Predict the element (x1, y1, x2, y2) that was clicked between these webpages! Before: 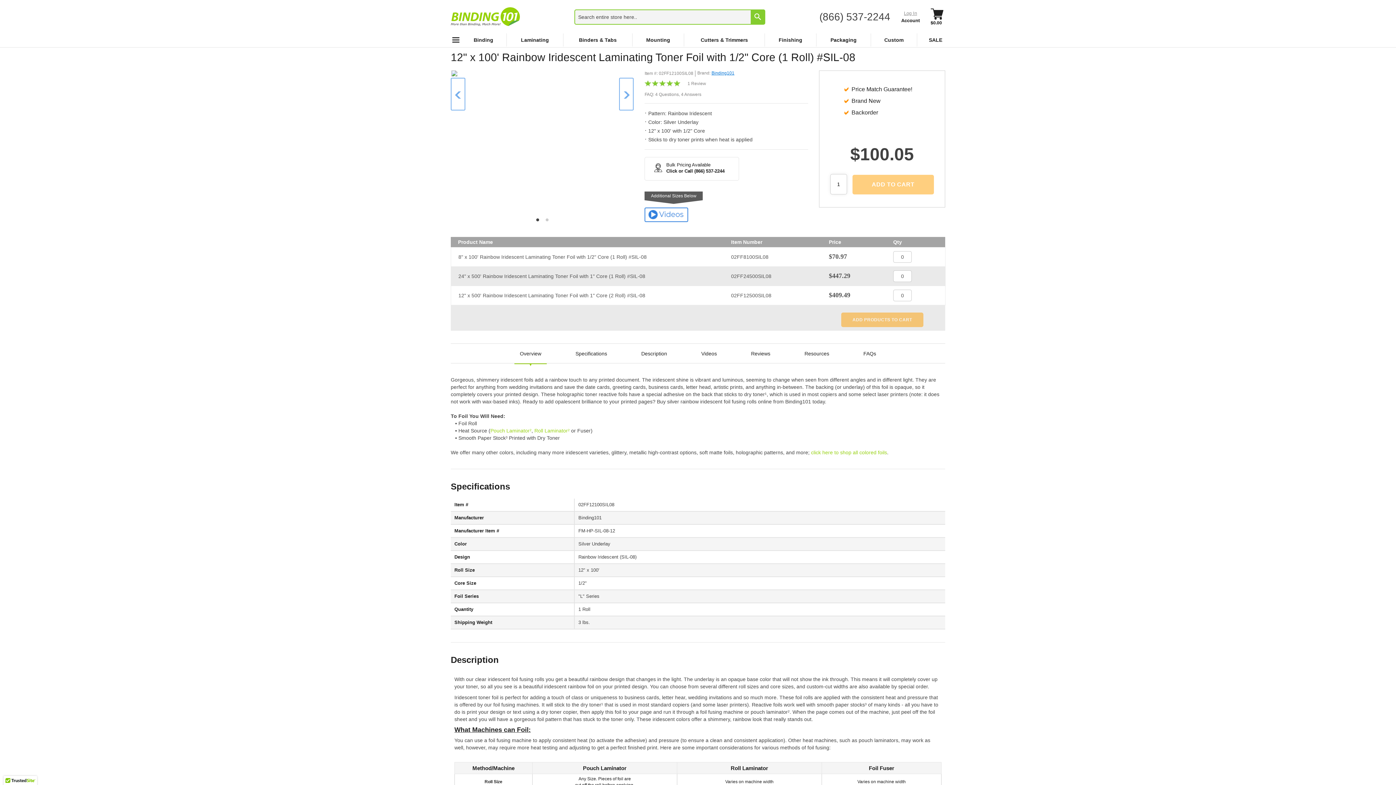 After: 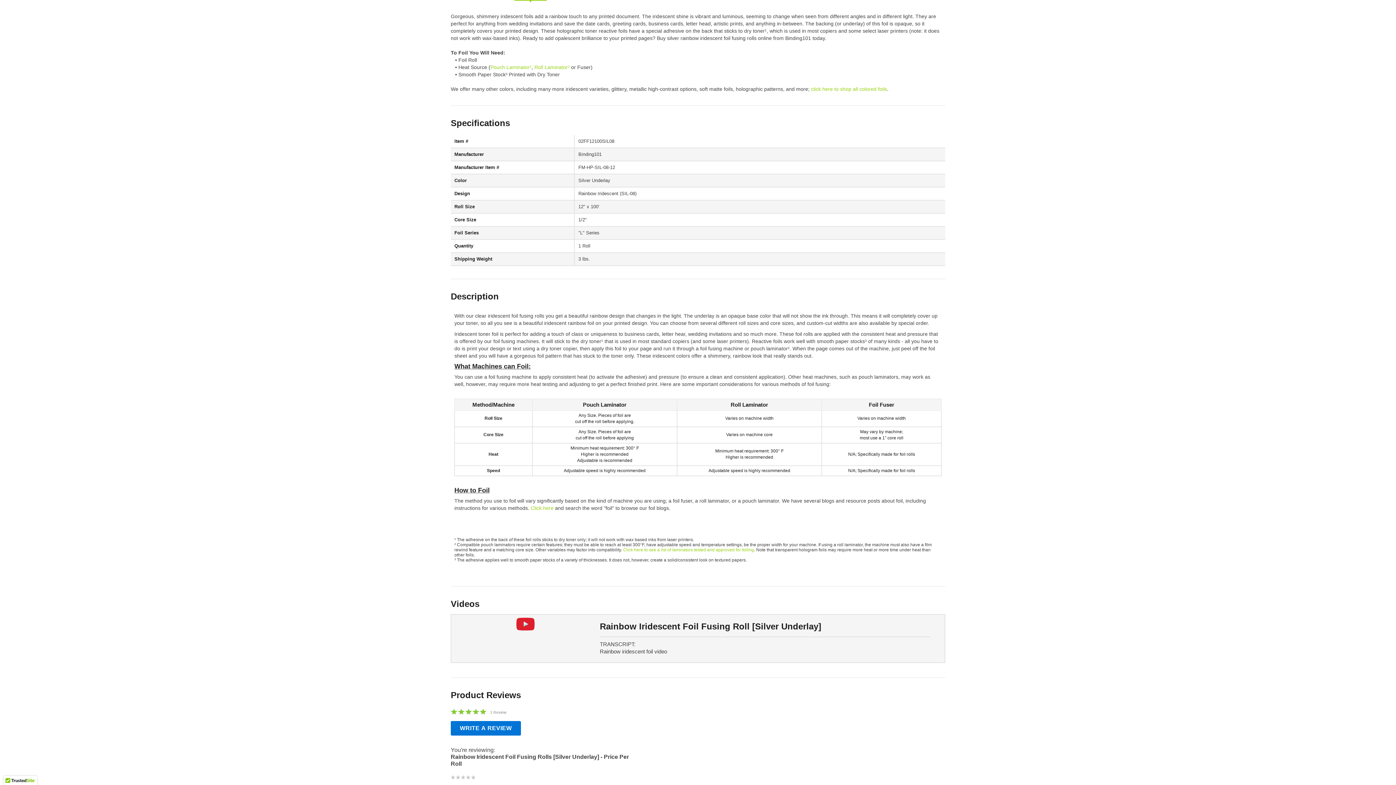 Action: label: Overview bbox: (514, 344, 546, 364)